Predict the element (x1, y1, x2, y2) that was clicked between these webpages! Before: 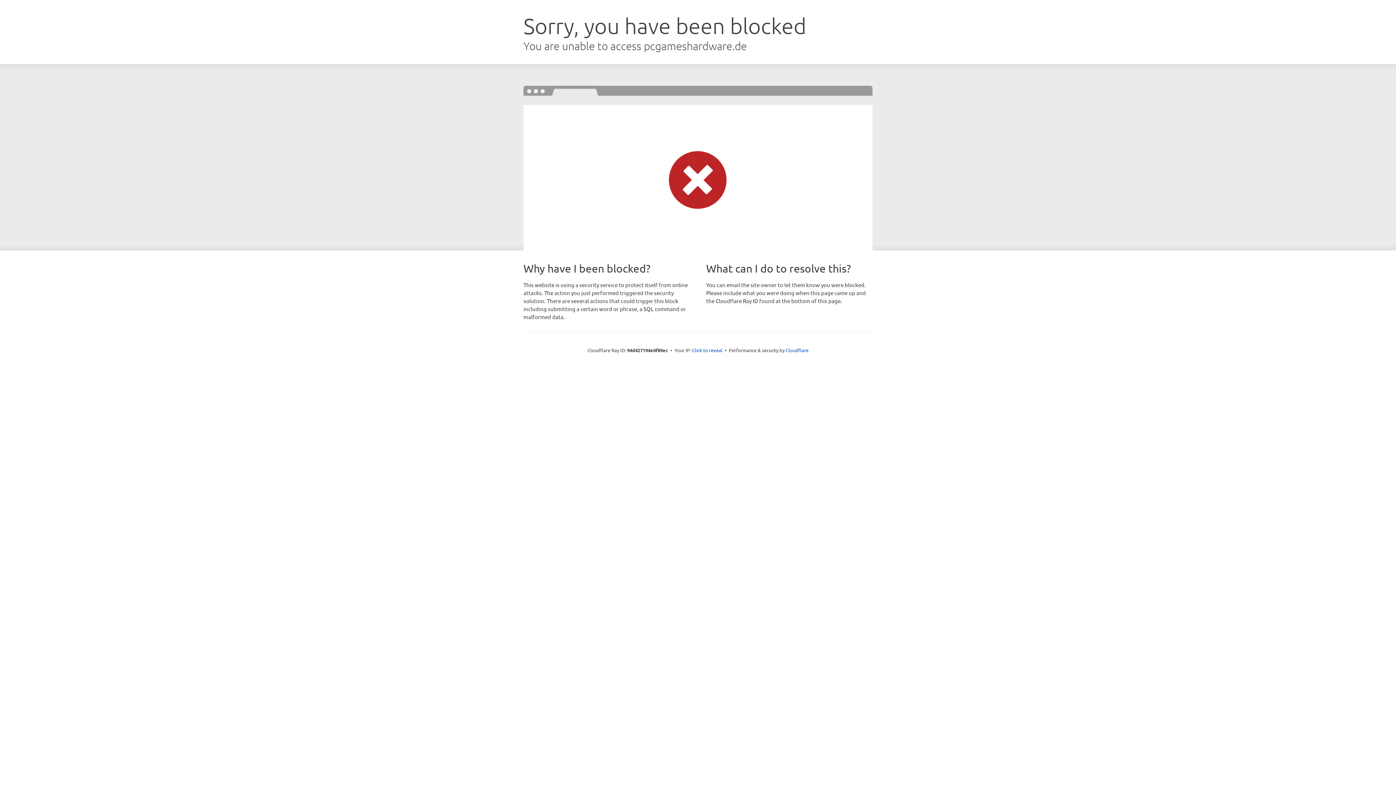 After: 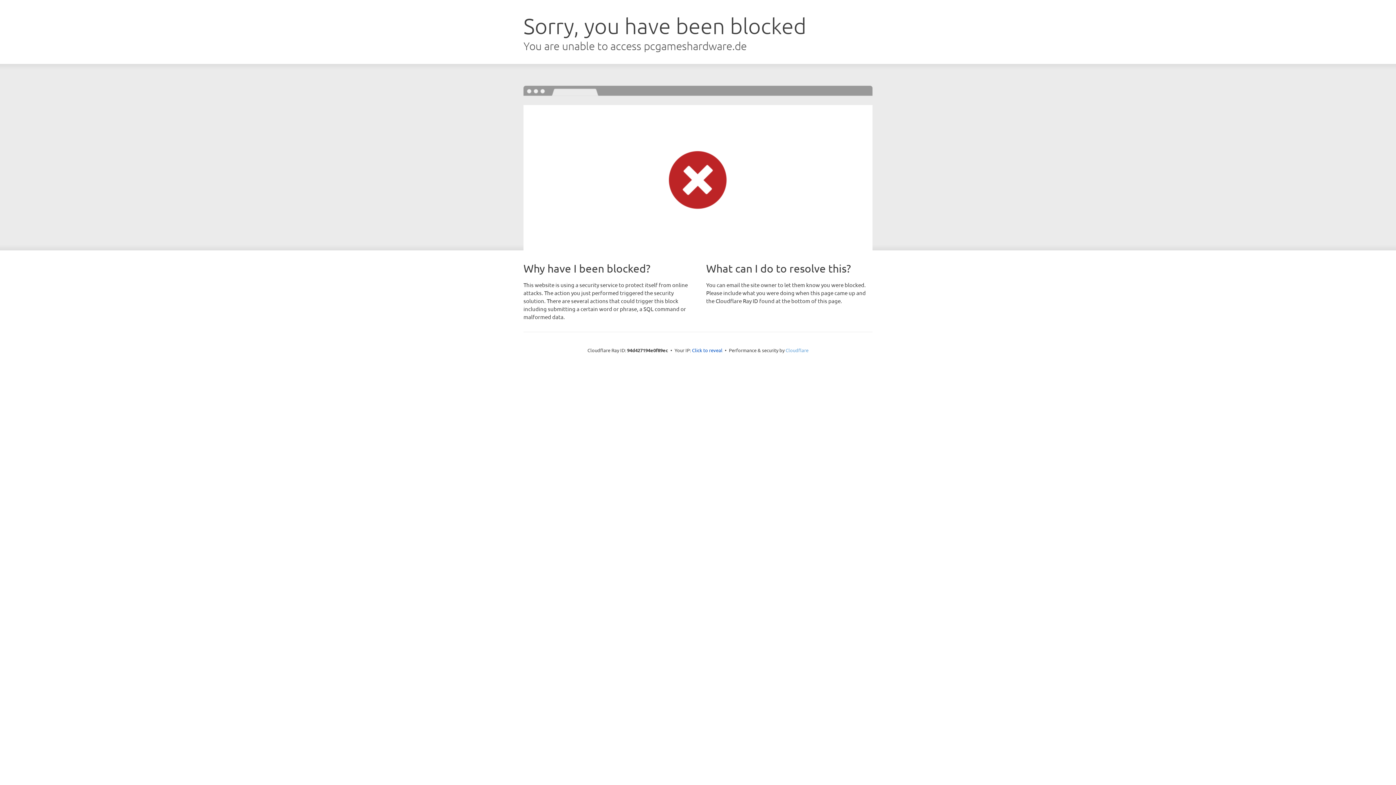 Action: label: Cloudflare bbox: (785, 347, 808, 353)